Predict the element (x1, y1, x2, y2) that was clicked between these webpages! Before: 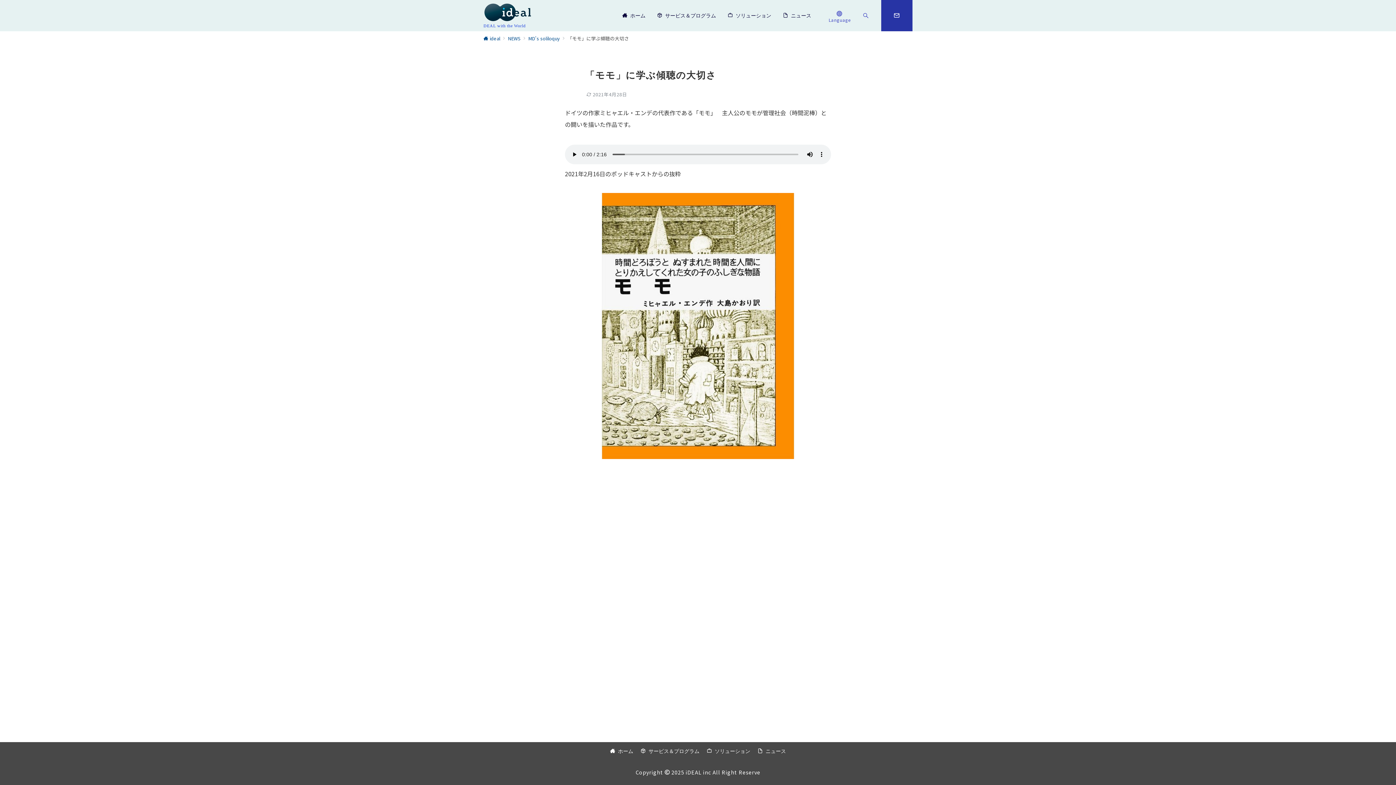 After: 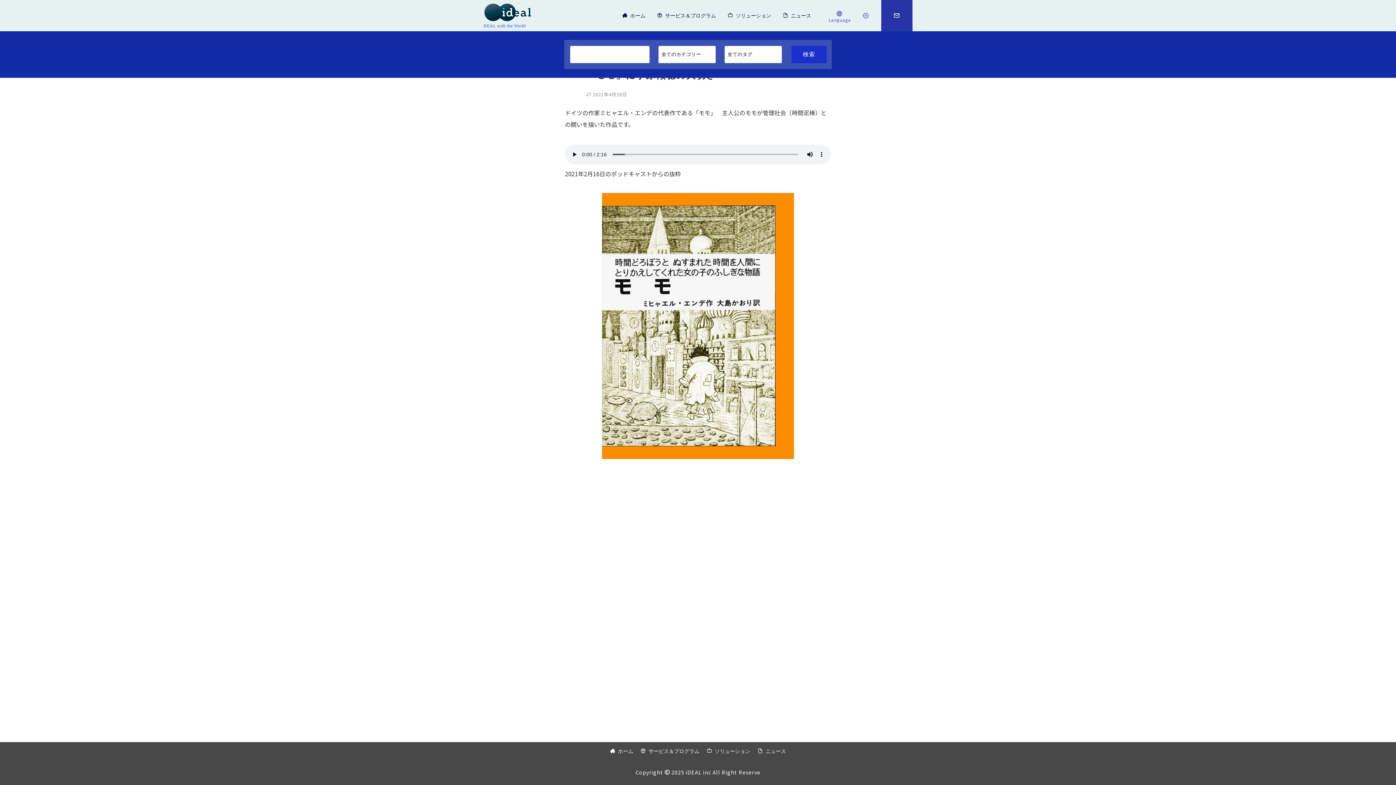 Action: label: スイッチ オフ bbox: (862, 11, 869, 20)